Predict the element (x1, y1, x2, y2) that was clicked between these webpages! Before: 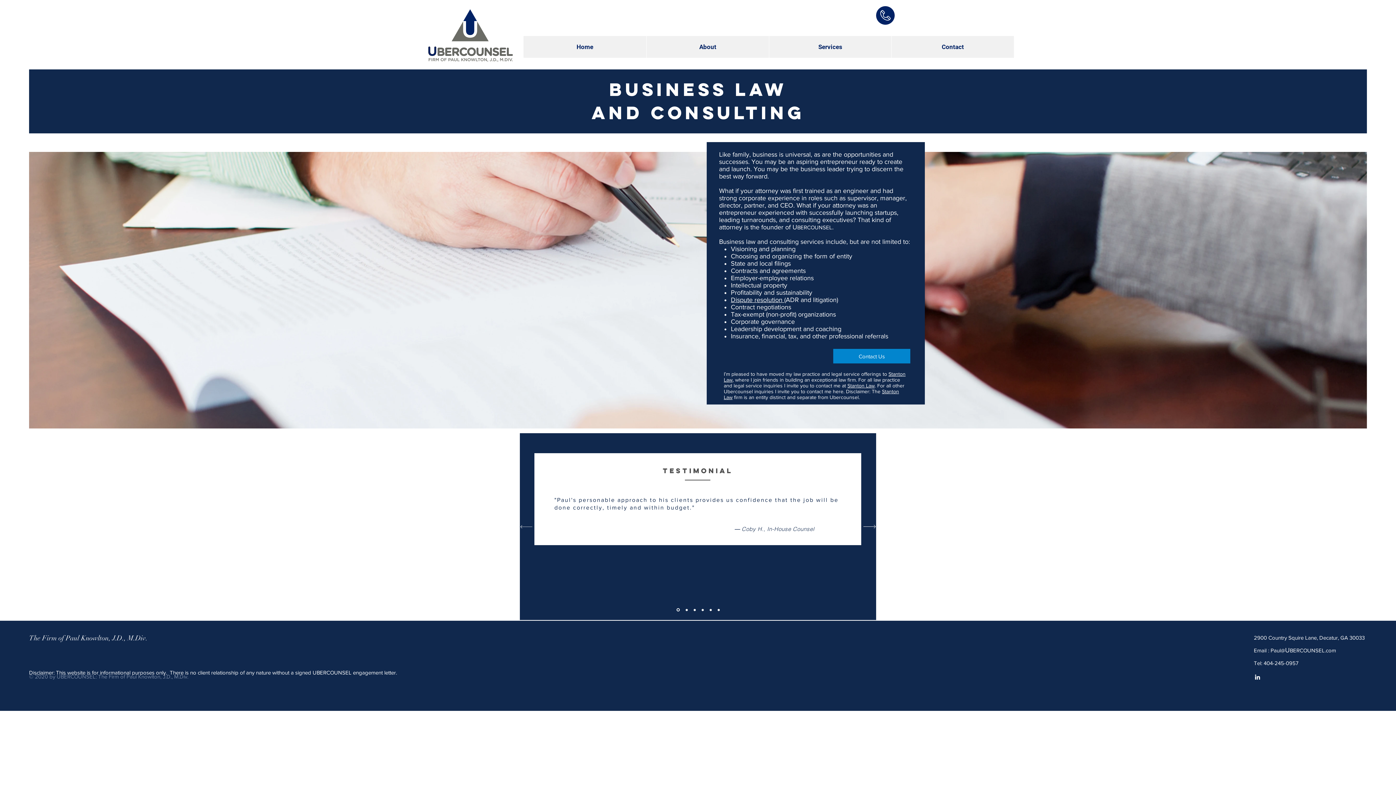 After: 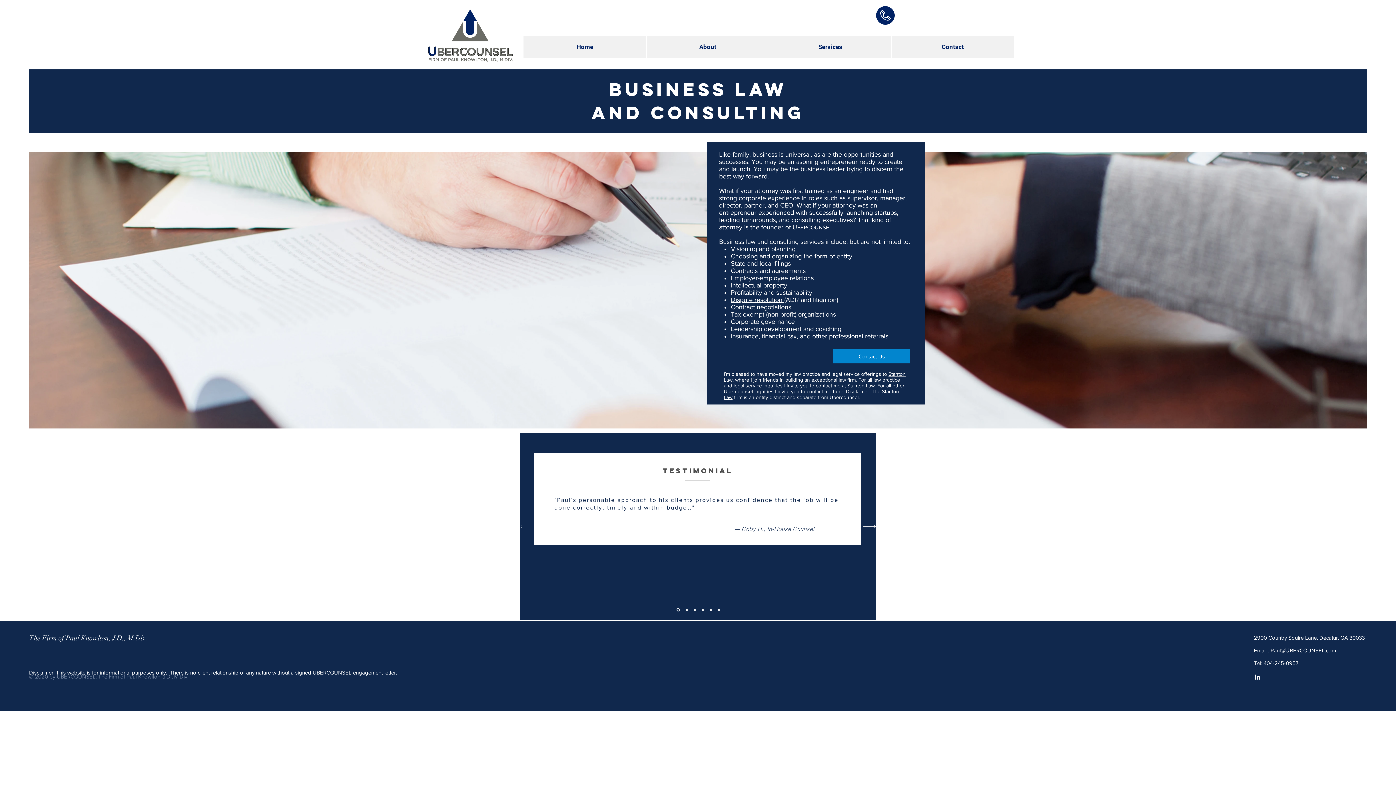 Action: bbox: (1254, 673, 1261, 681) label: LinkedIn